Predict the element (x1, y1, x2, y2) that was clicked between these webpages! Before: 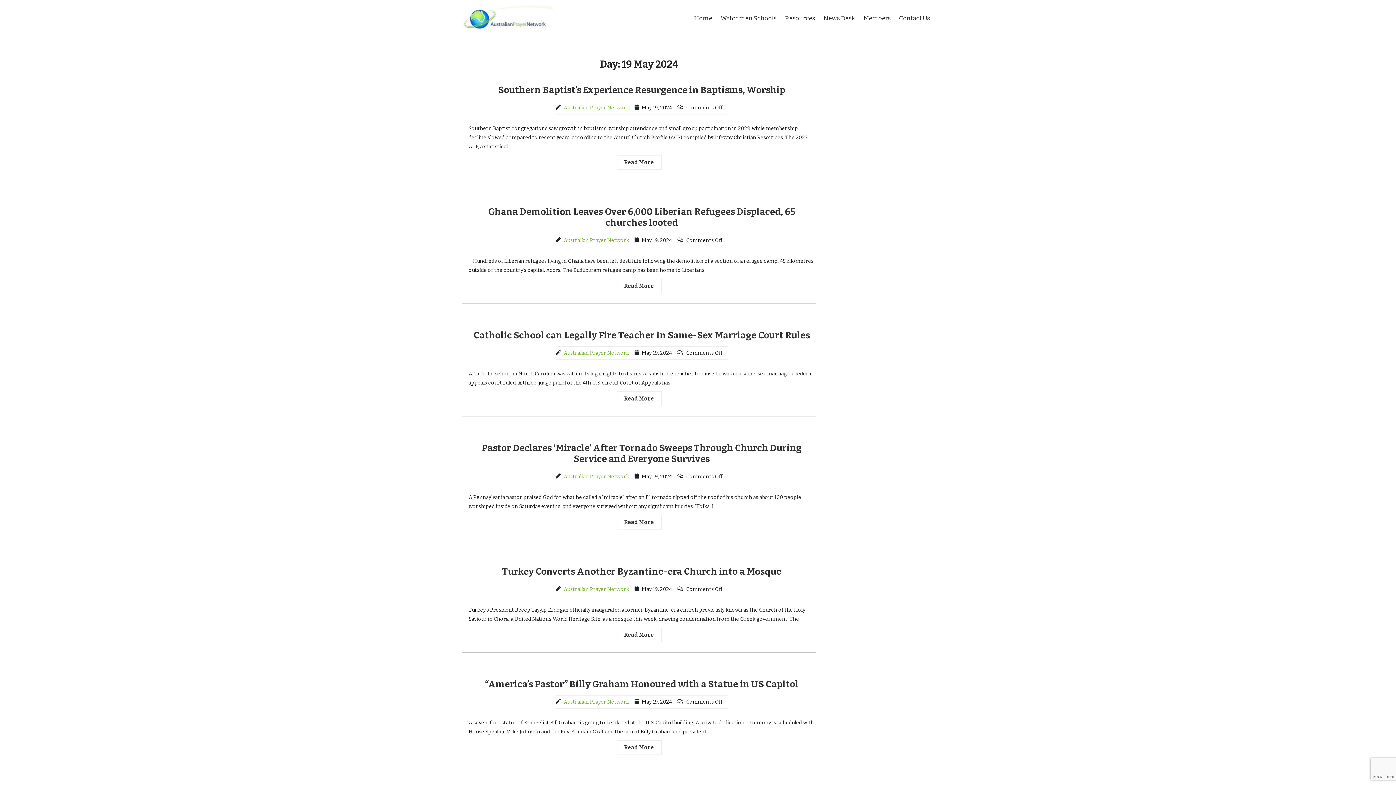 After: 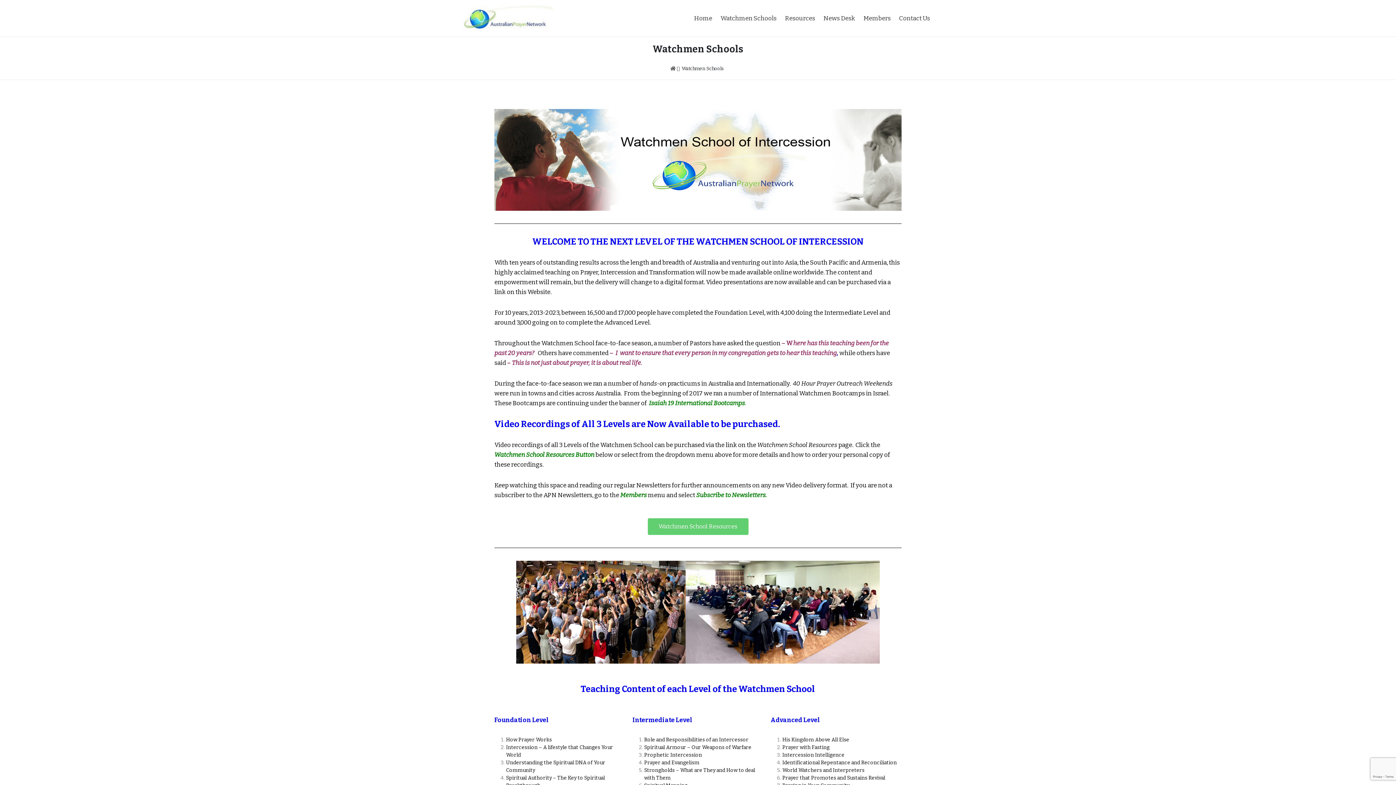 Action: bbox: (717, 10, 780, 25) label: Watchmen Schools